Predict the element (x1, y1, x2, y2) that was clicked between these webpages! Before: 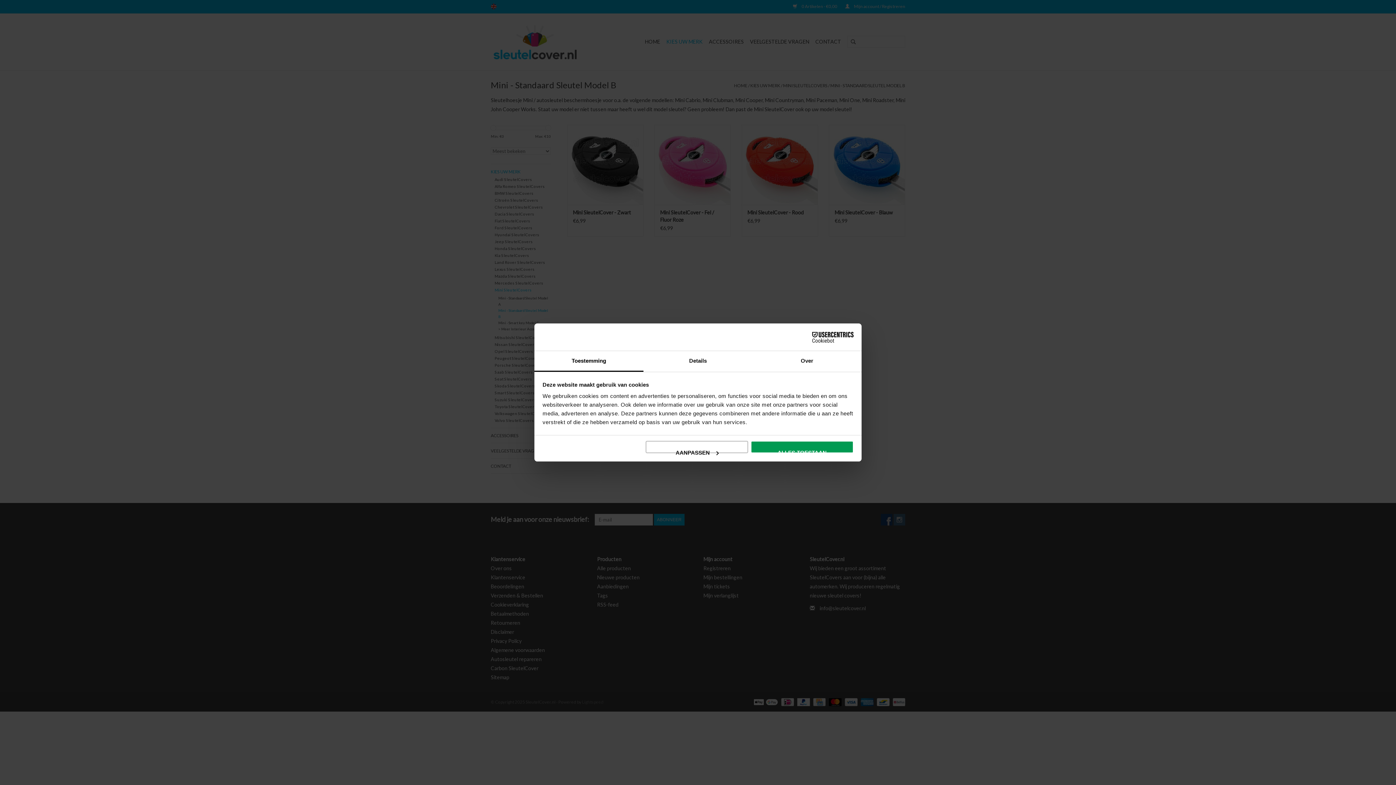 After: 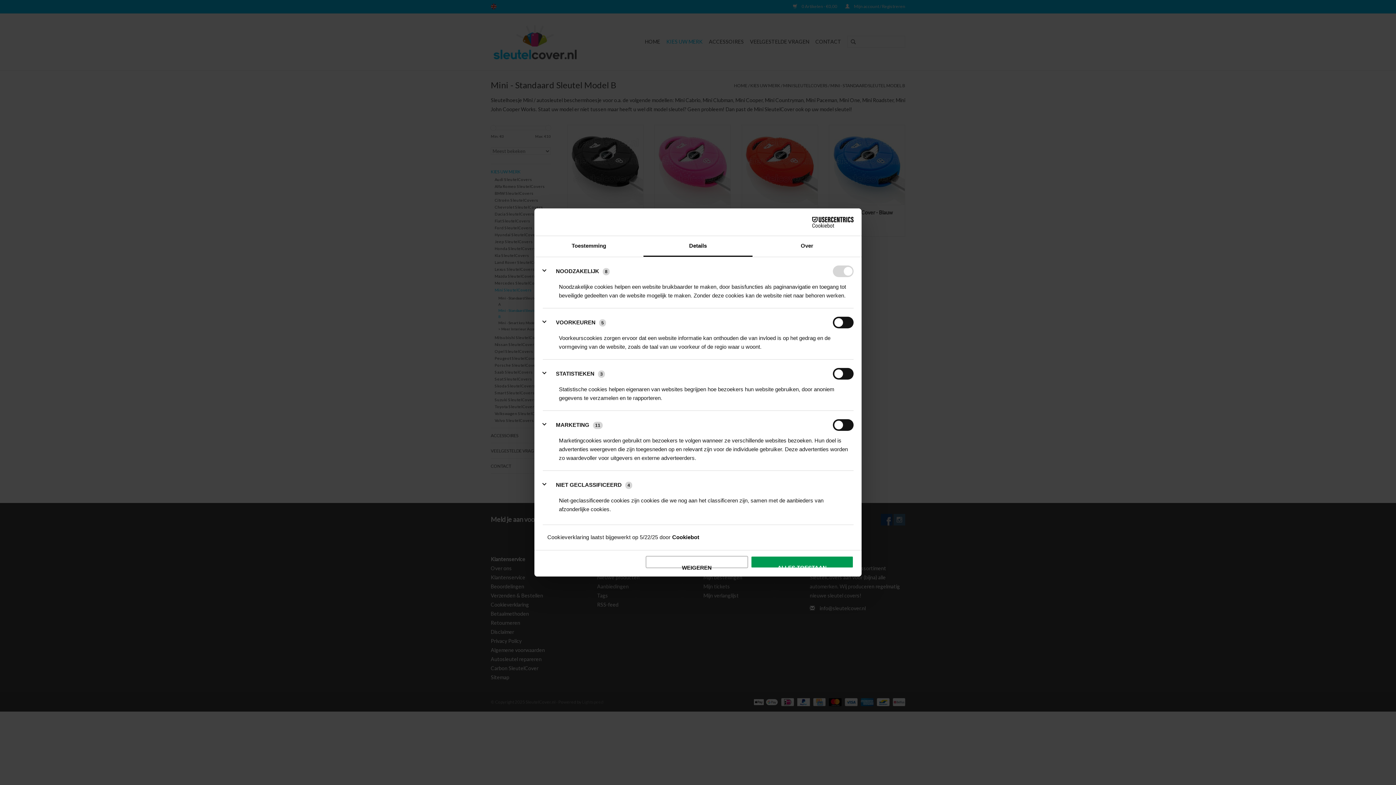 Action: bbox: (645, 440, 748, 453) label: AANPASSEN